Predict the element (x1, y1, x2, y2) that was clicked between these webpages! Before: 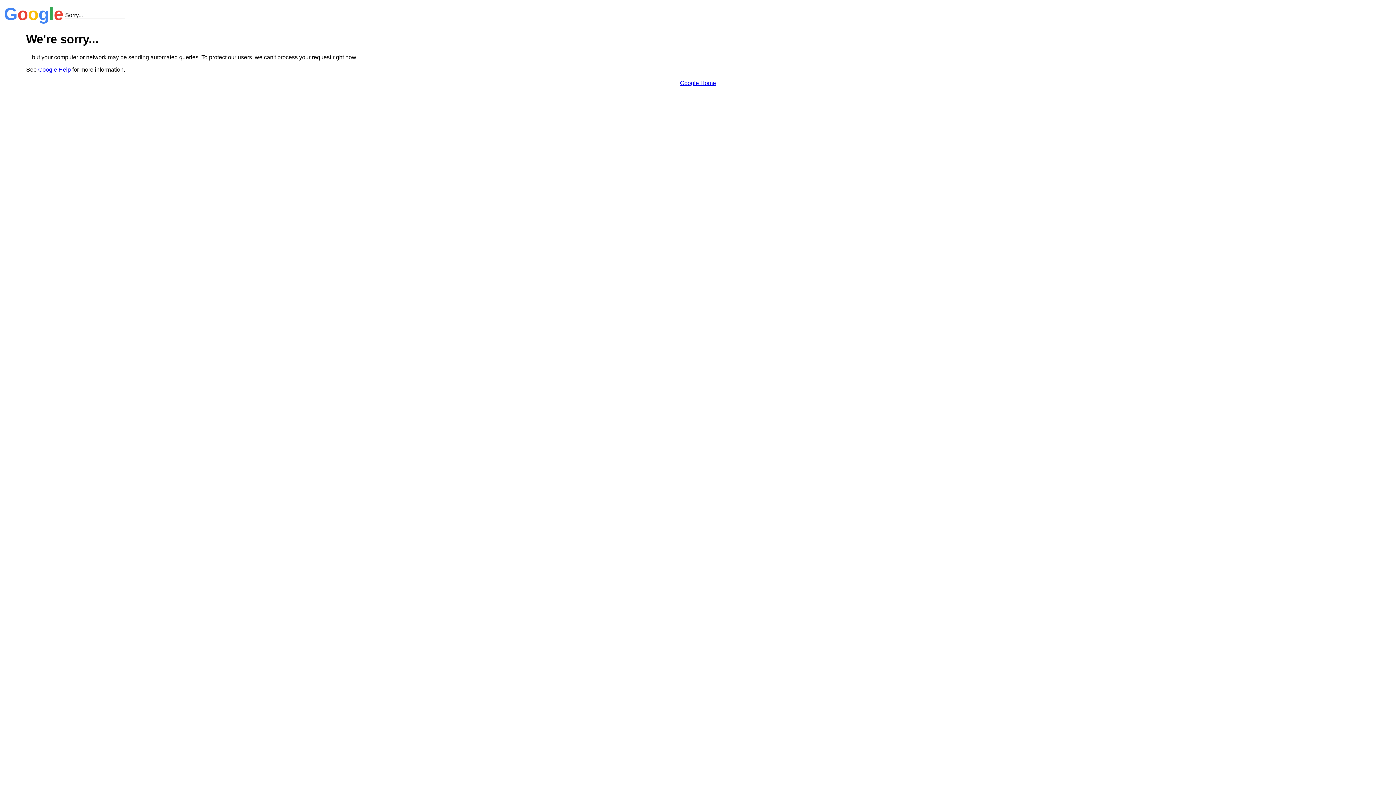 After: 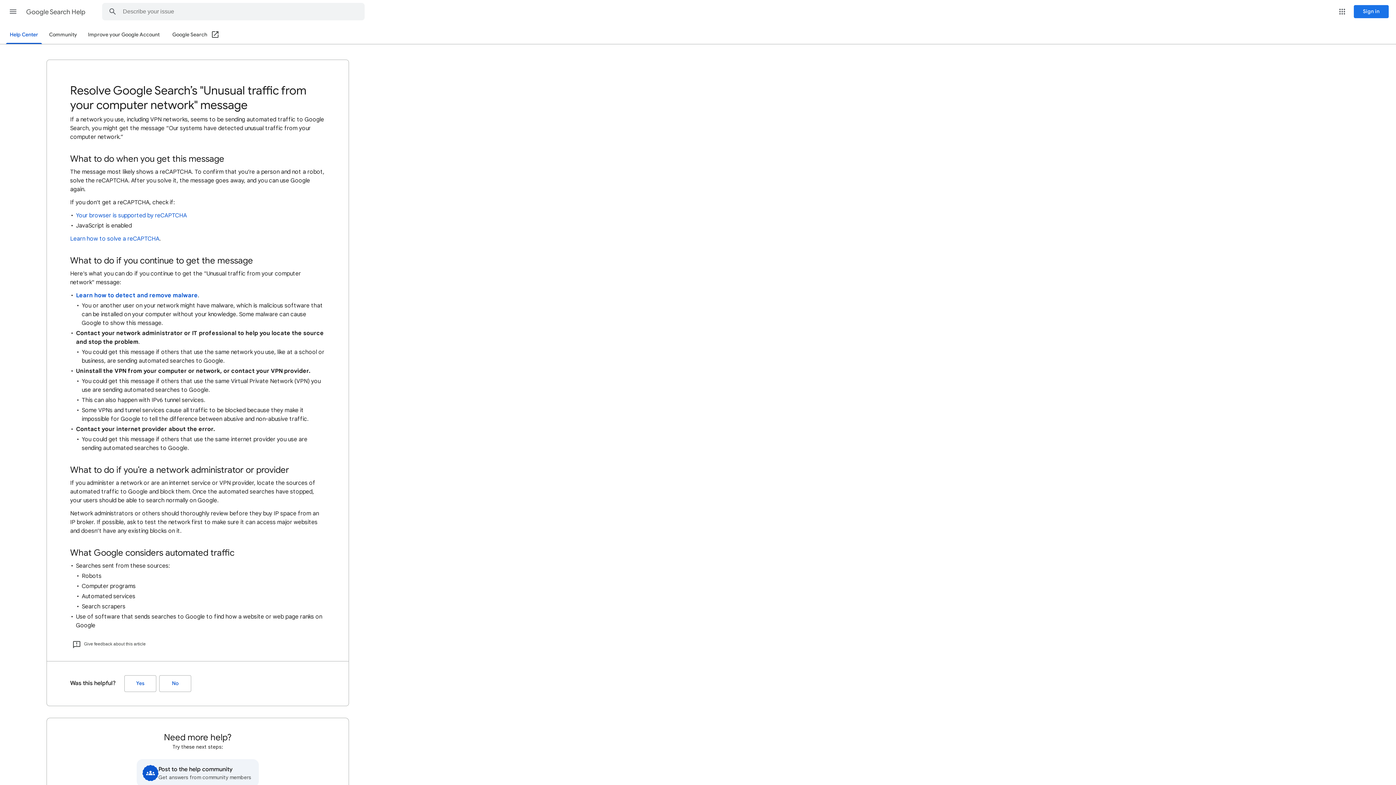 Action: bbox: (38, 66, 70, 72) label: Google Help